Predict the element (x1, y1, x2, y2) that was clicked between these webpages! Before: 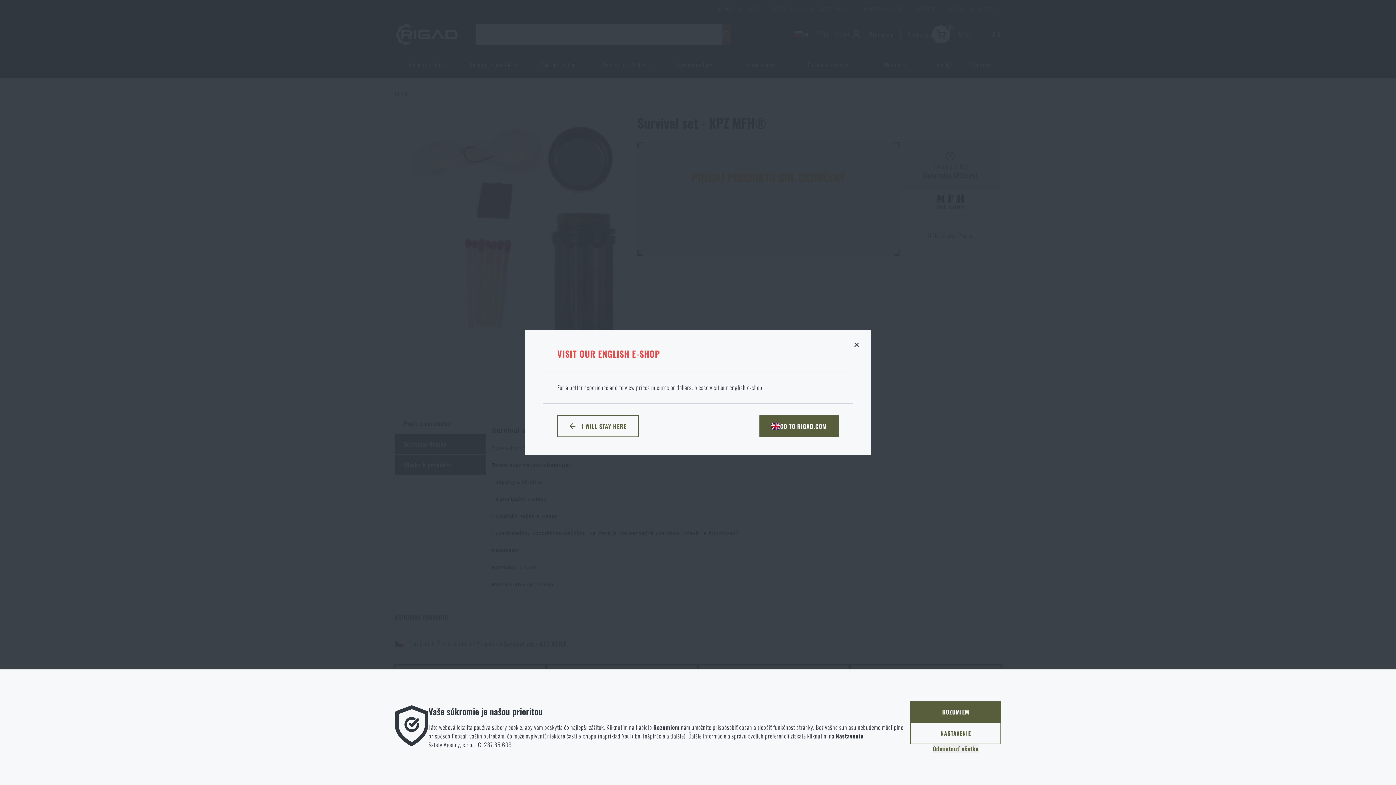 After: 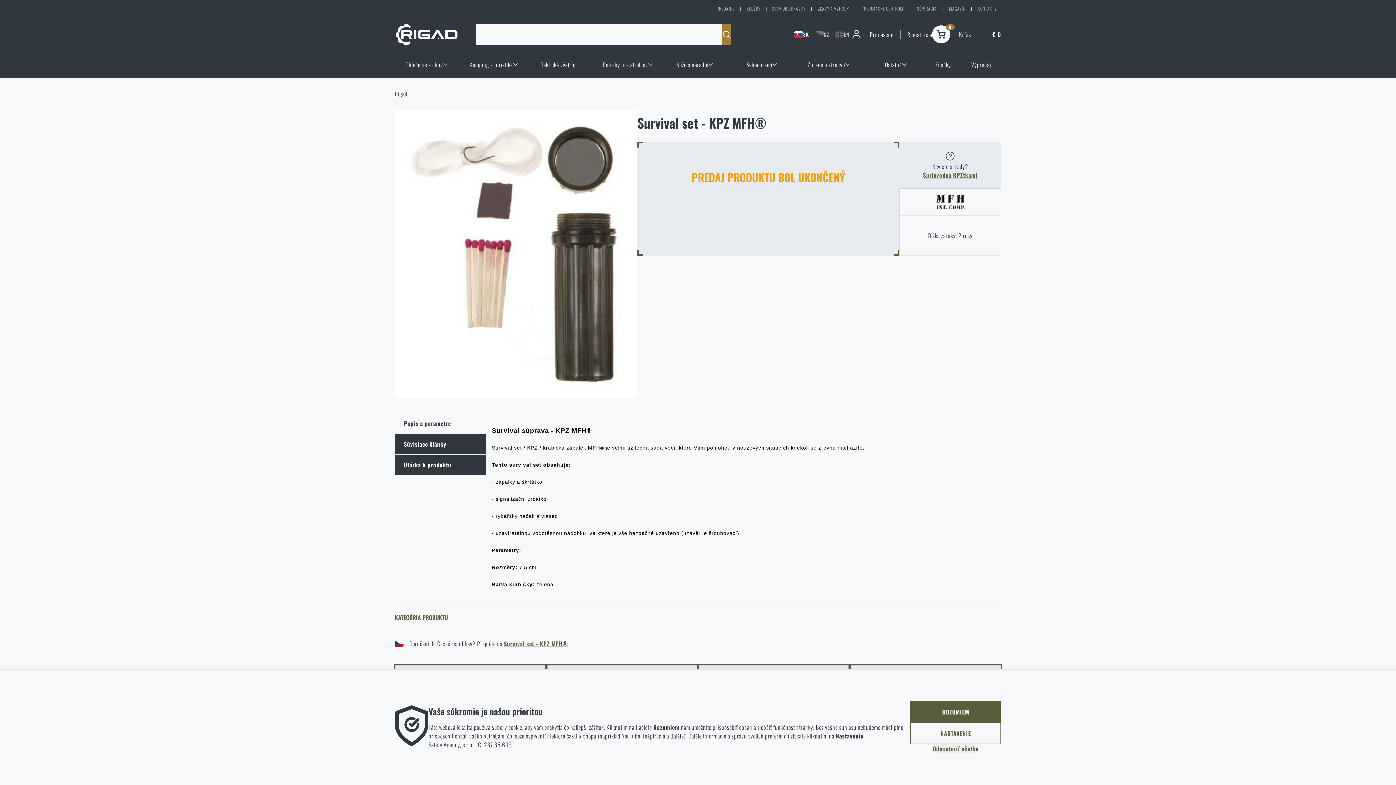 Action: bbox: (557, 415, 638, 437) label: I WILL STAY HERE